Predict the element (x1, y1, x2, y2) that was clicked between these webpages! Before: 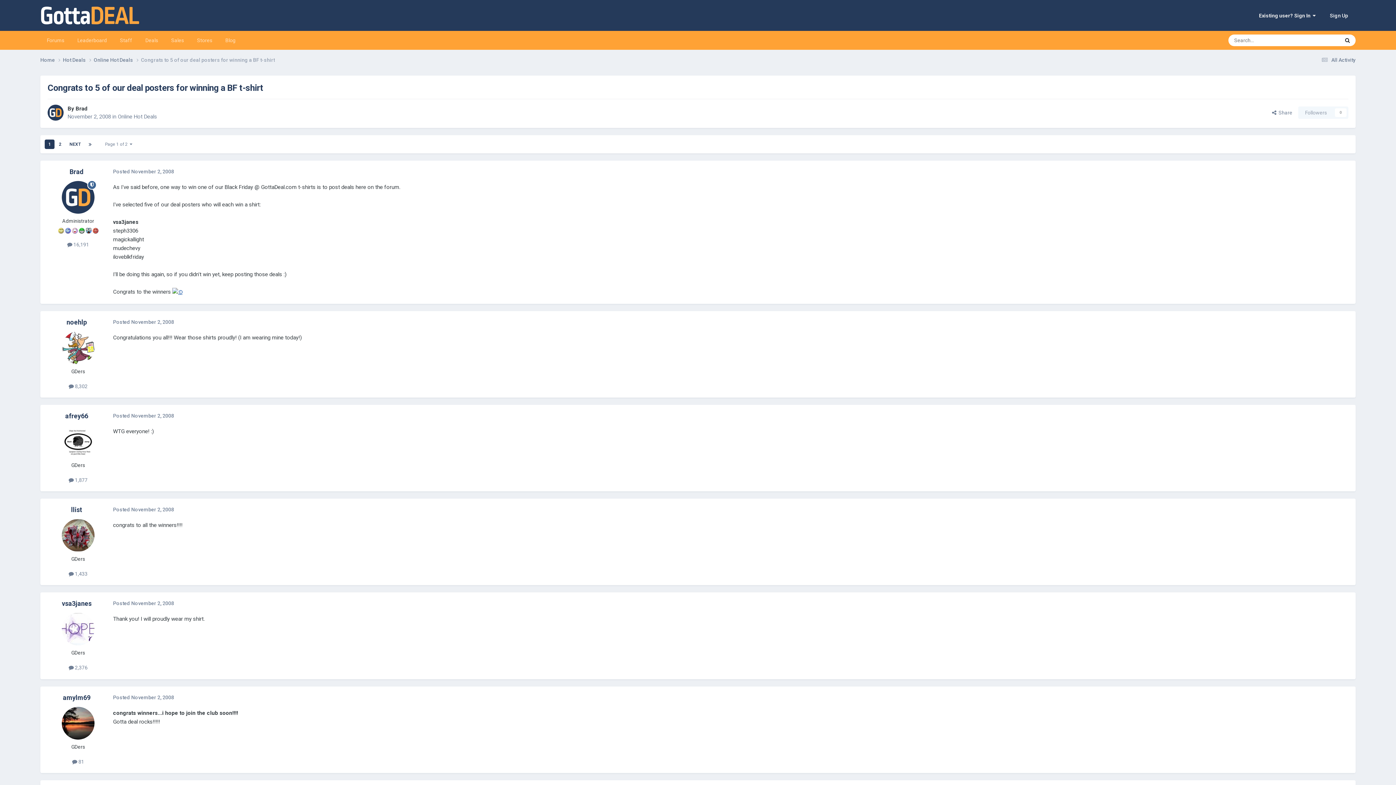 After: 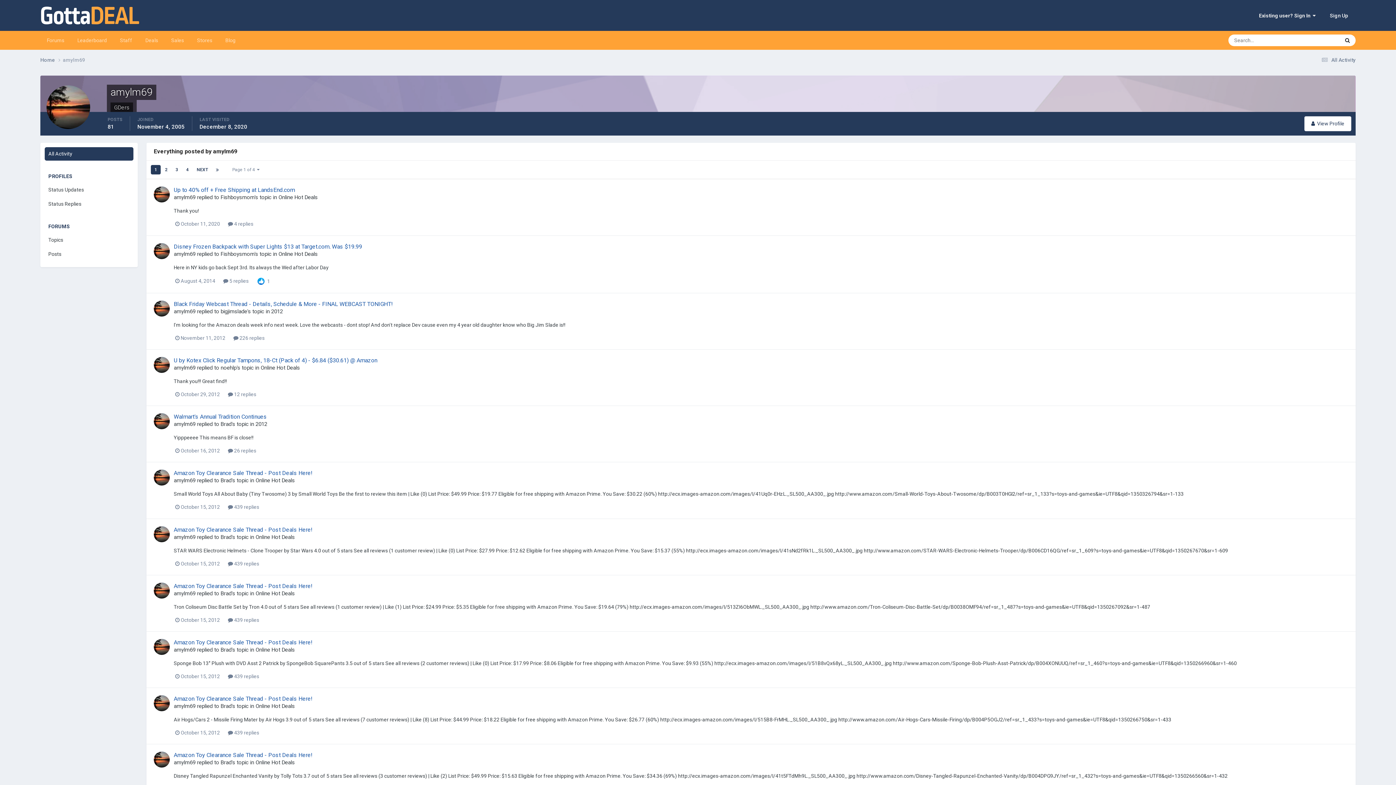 Action: label:  81 bbox: (72, 759, 84, 764)